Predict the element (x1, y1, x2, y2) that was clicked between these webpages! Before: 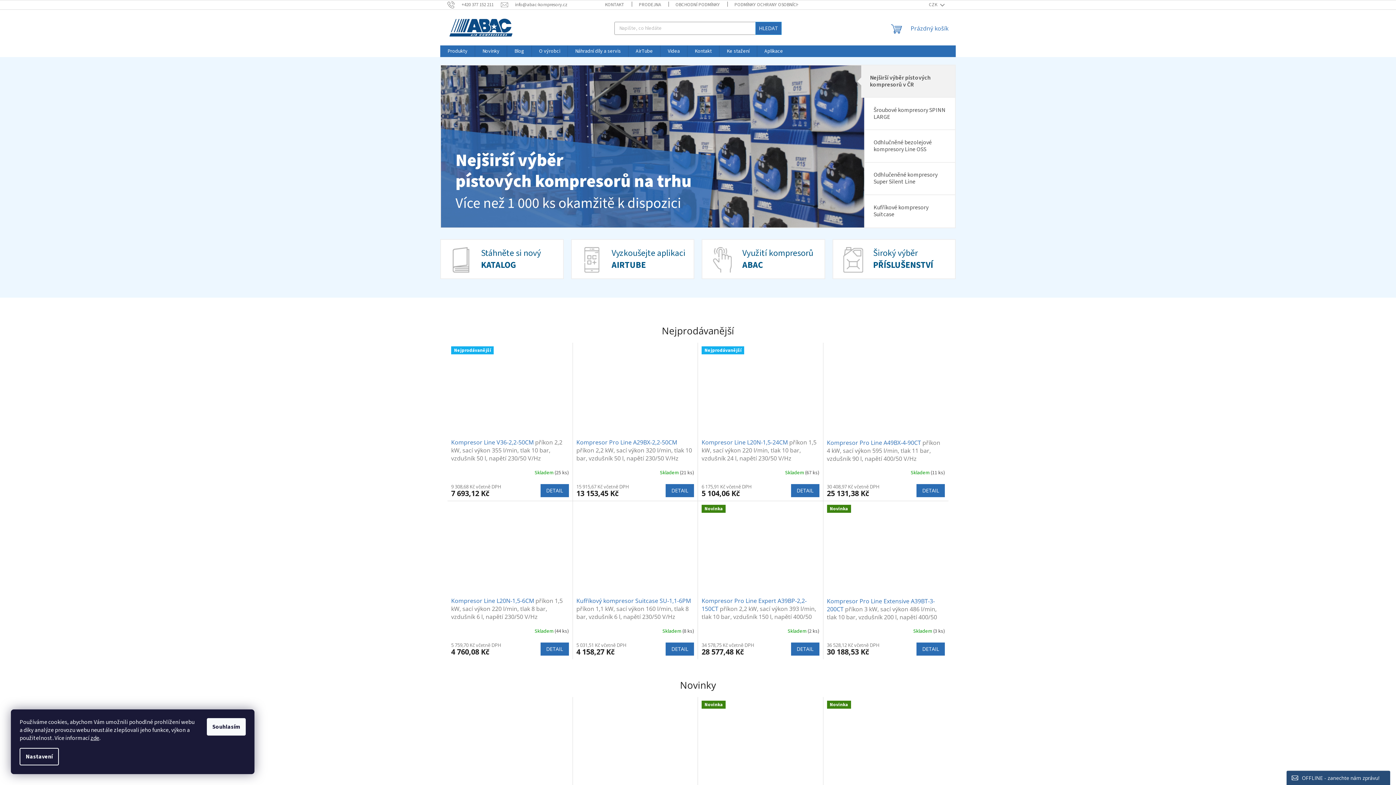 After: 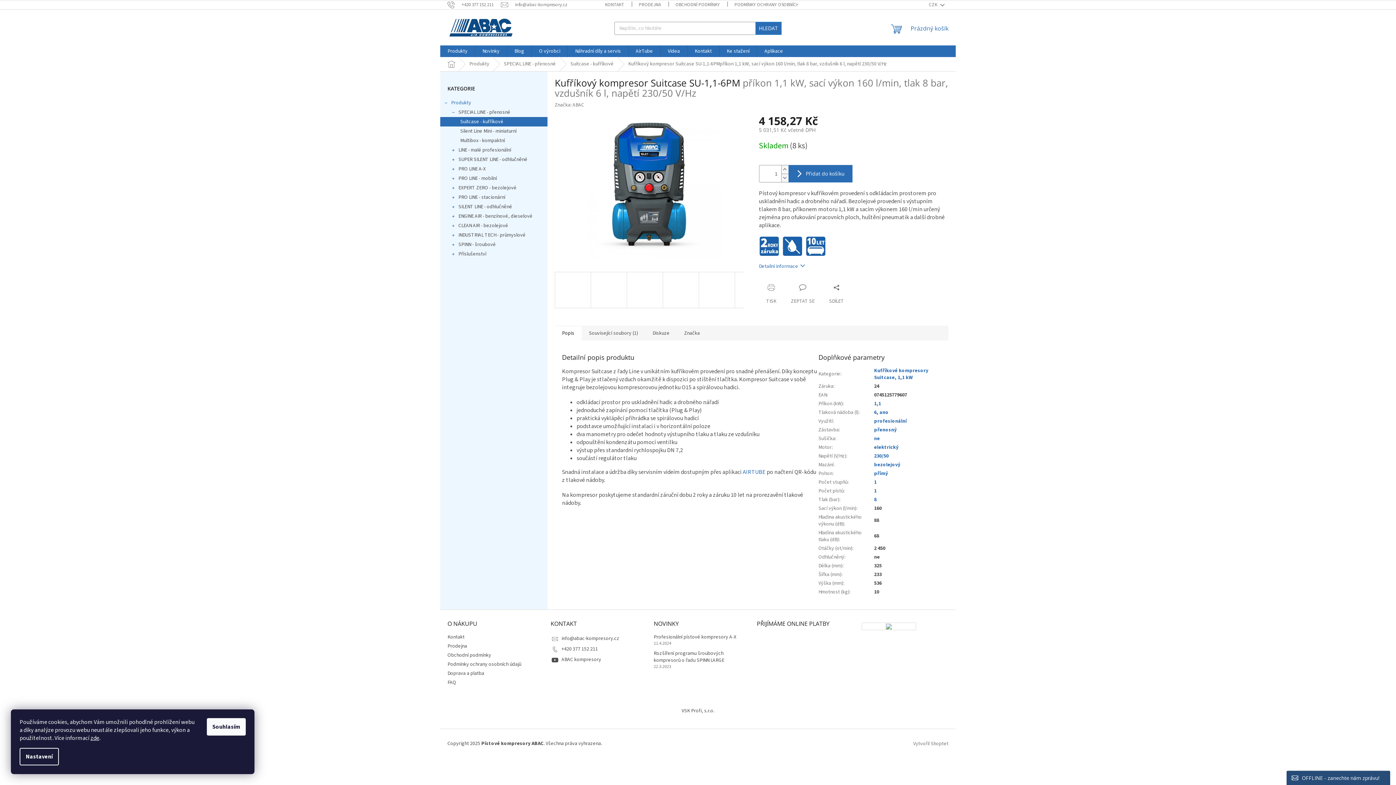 Action: bbox: (665, 642, 694, 655) label: DETAIL